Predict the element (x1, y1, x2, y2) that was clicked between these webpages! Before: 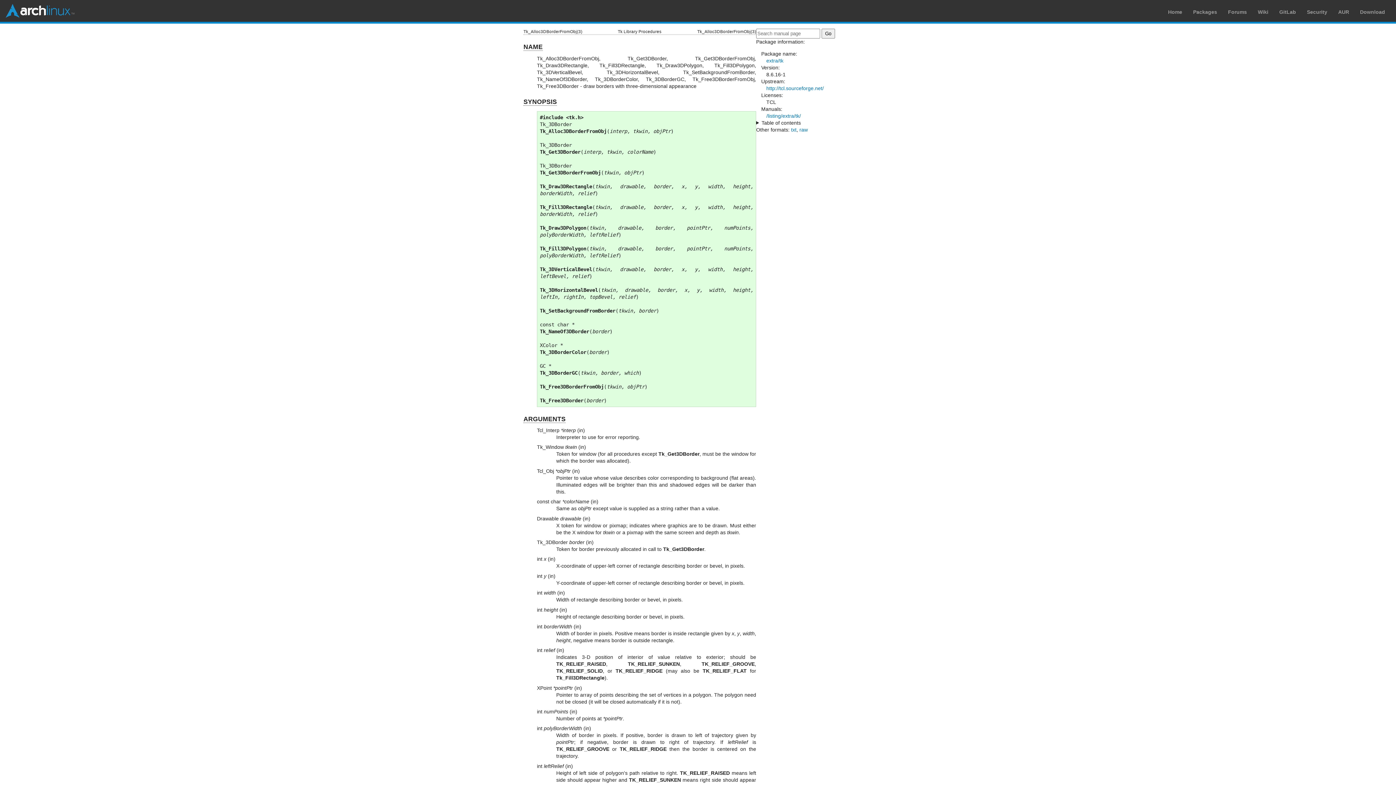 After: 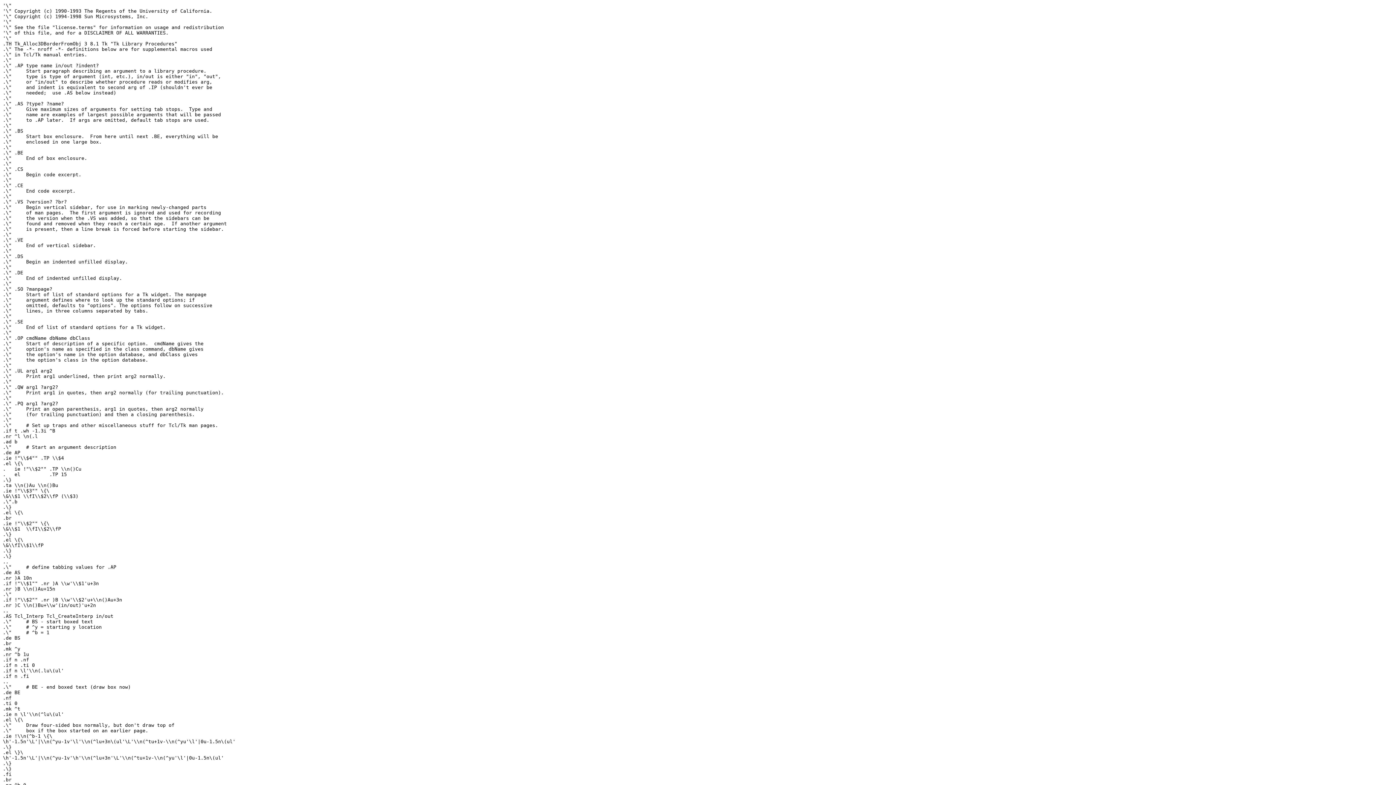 Action: label: raw bbox: (799, 126, 808, 132)